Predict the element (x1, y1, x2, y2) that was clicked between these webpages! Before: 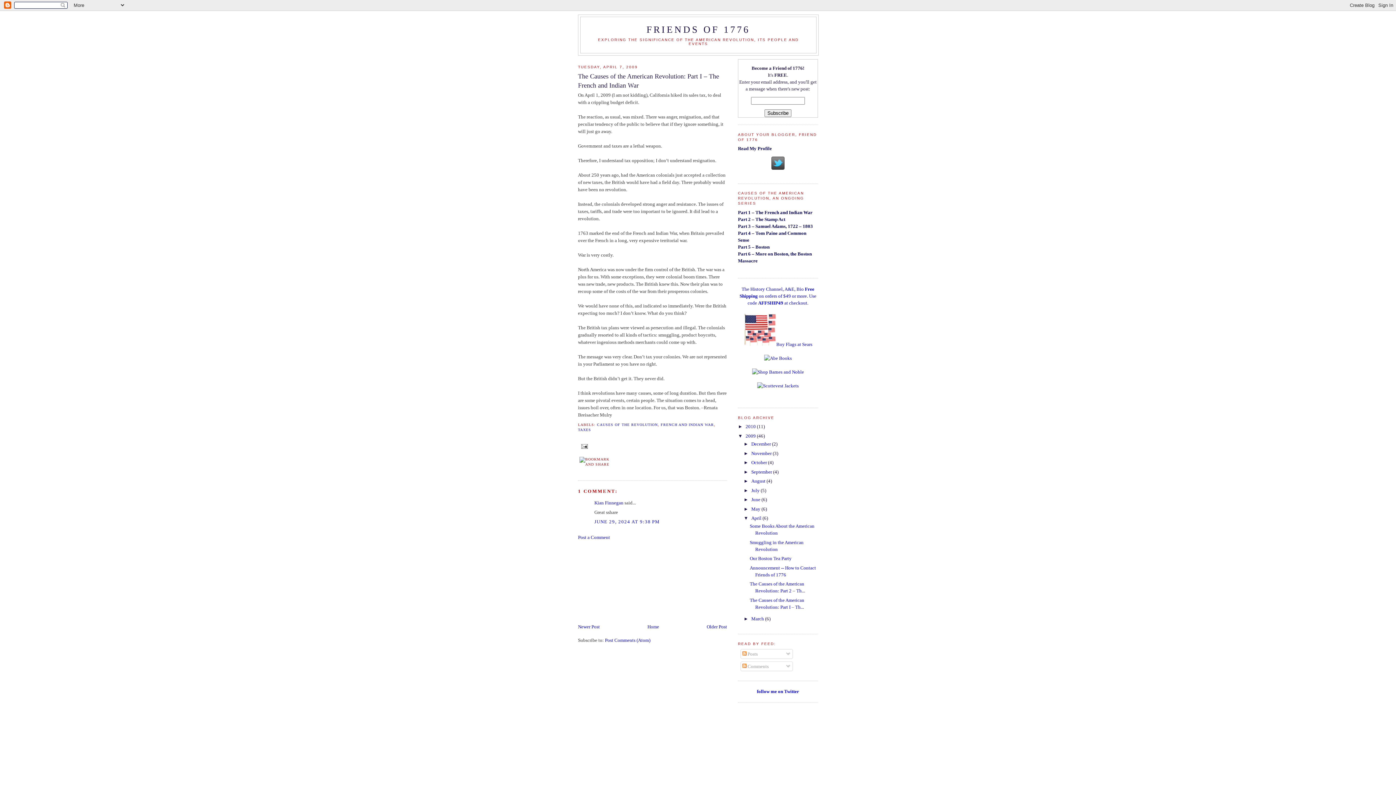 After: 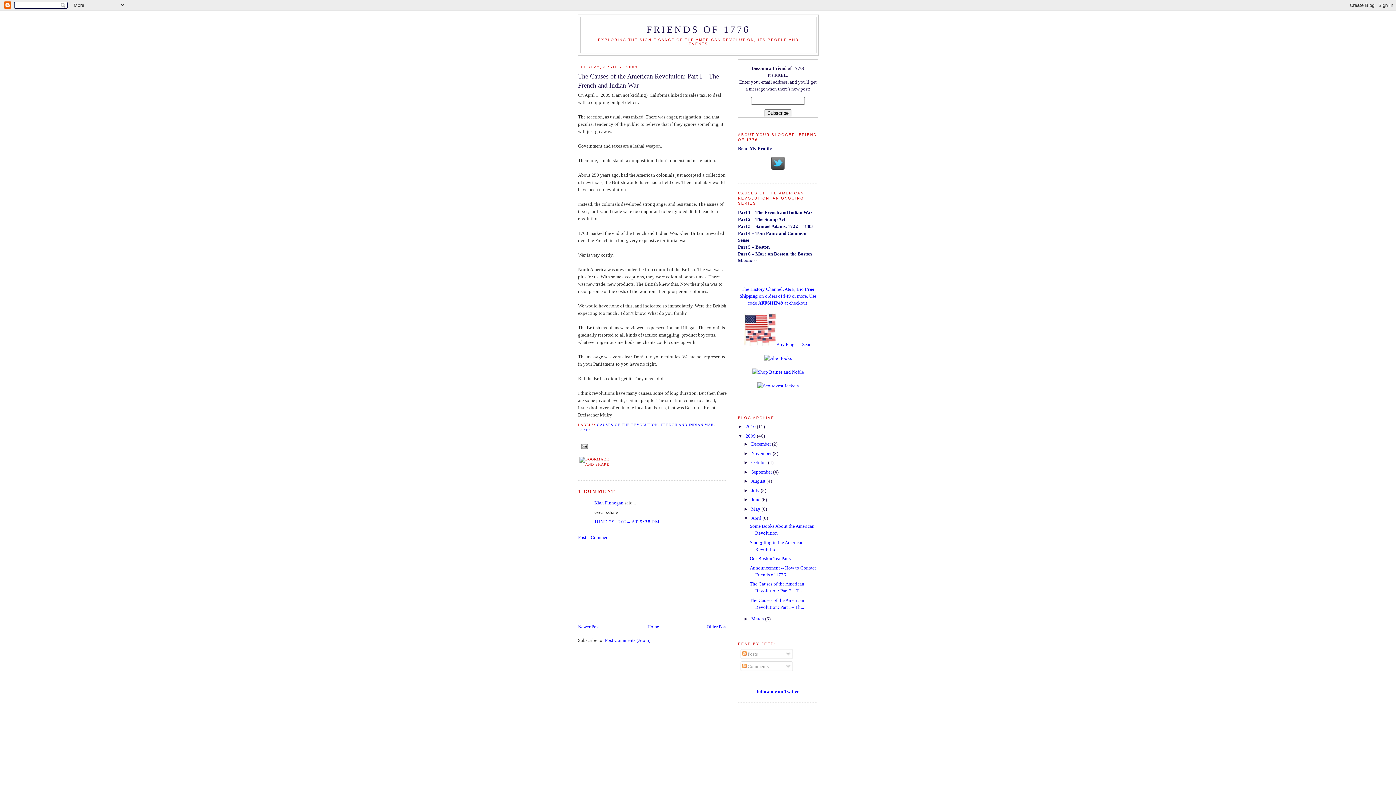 Action: bbox: (771, 165, 784, 170)